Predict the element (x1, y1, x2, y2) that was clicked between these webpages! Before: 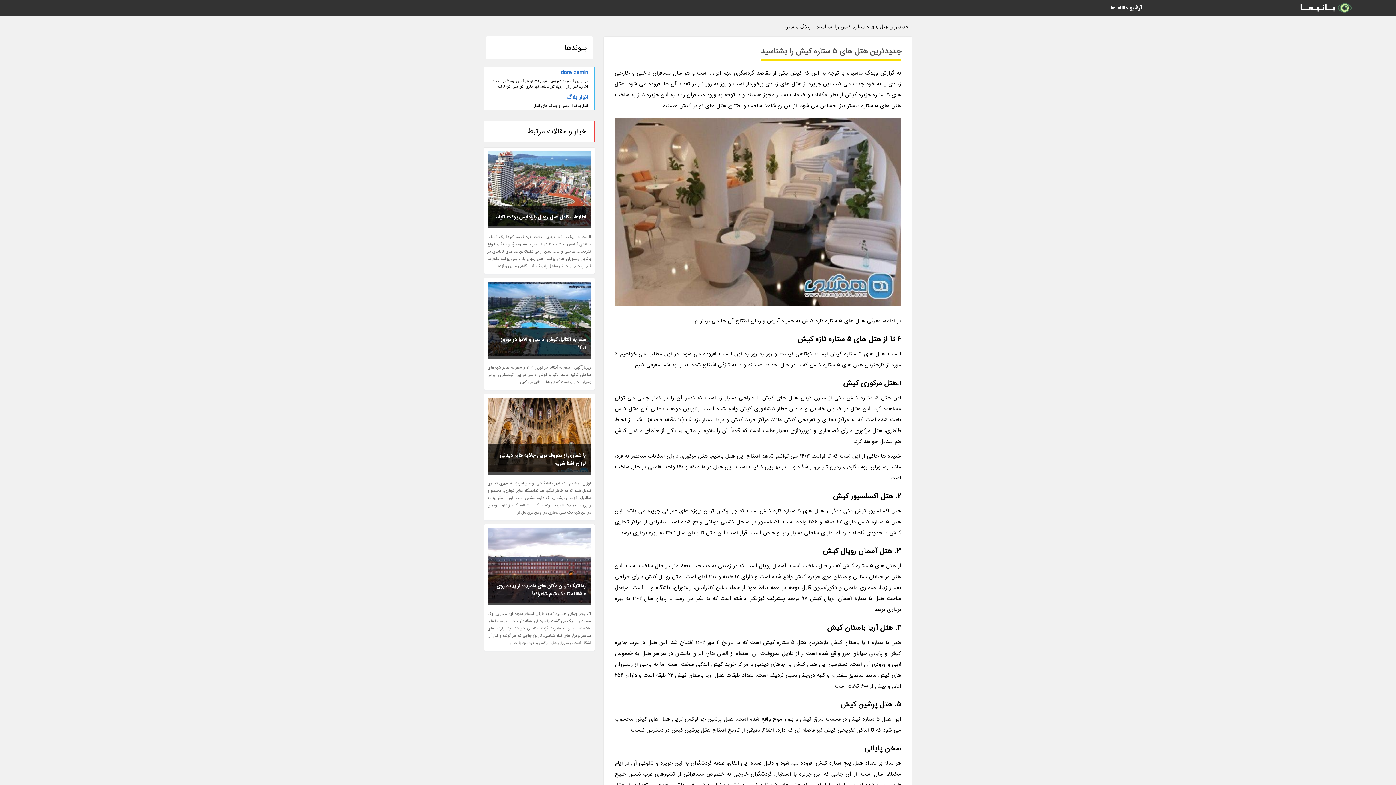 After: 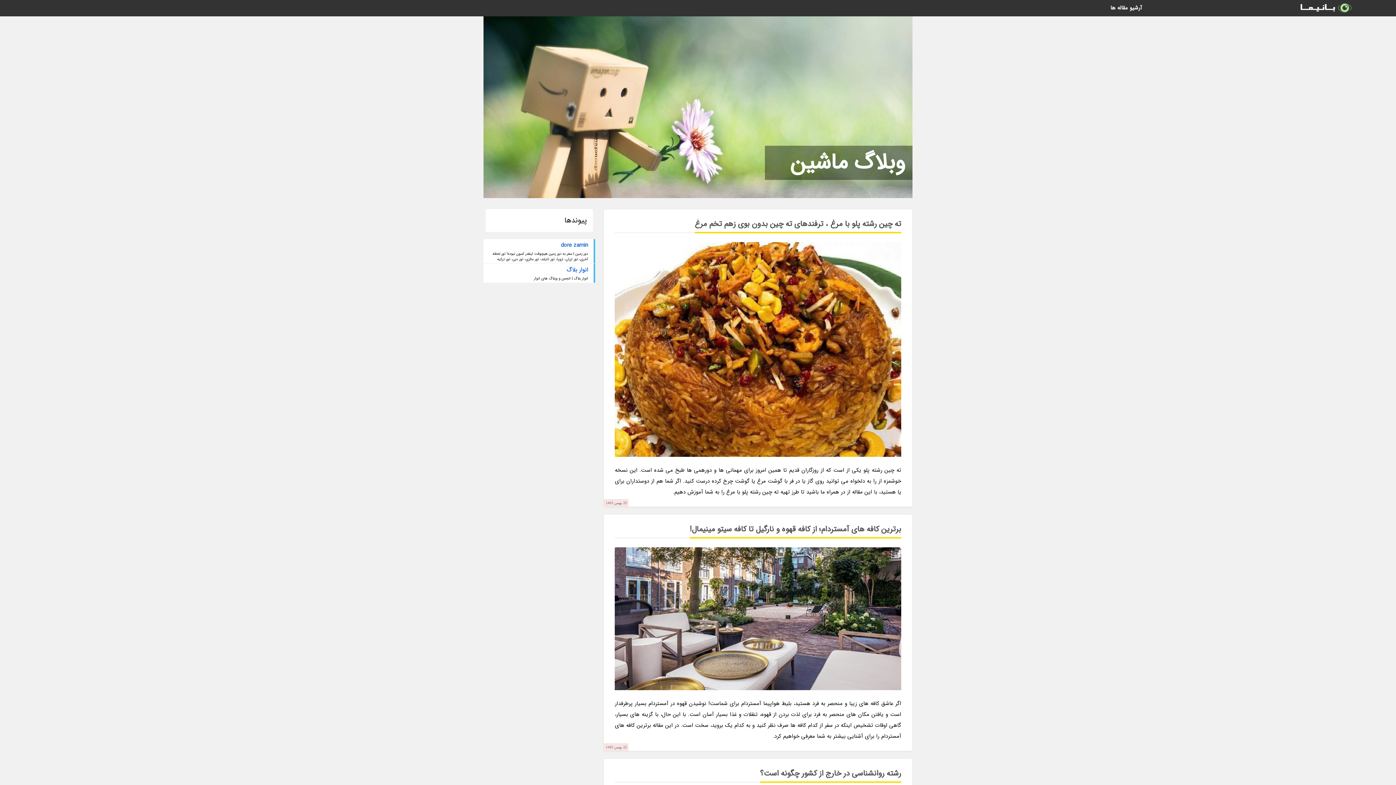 Action: bbox: (1298, 1, 1353, 15)